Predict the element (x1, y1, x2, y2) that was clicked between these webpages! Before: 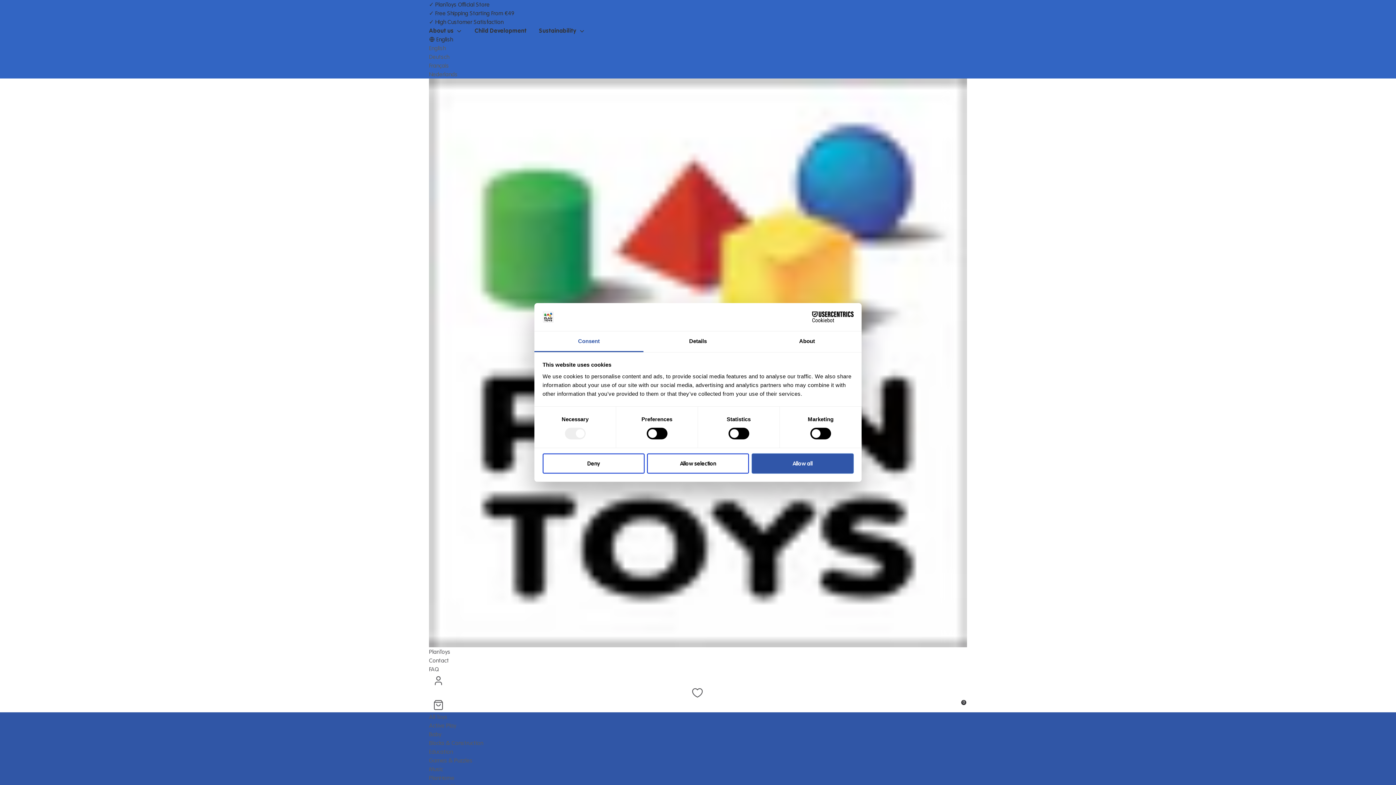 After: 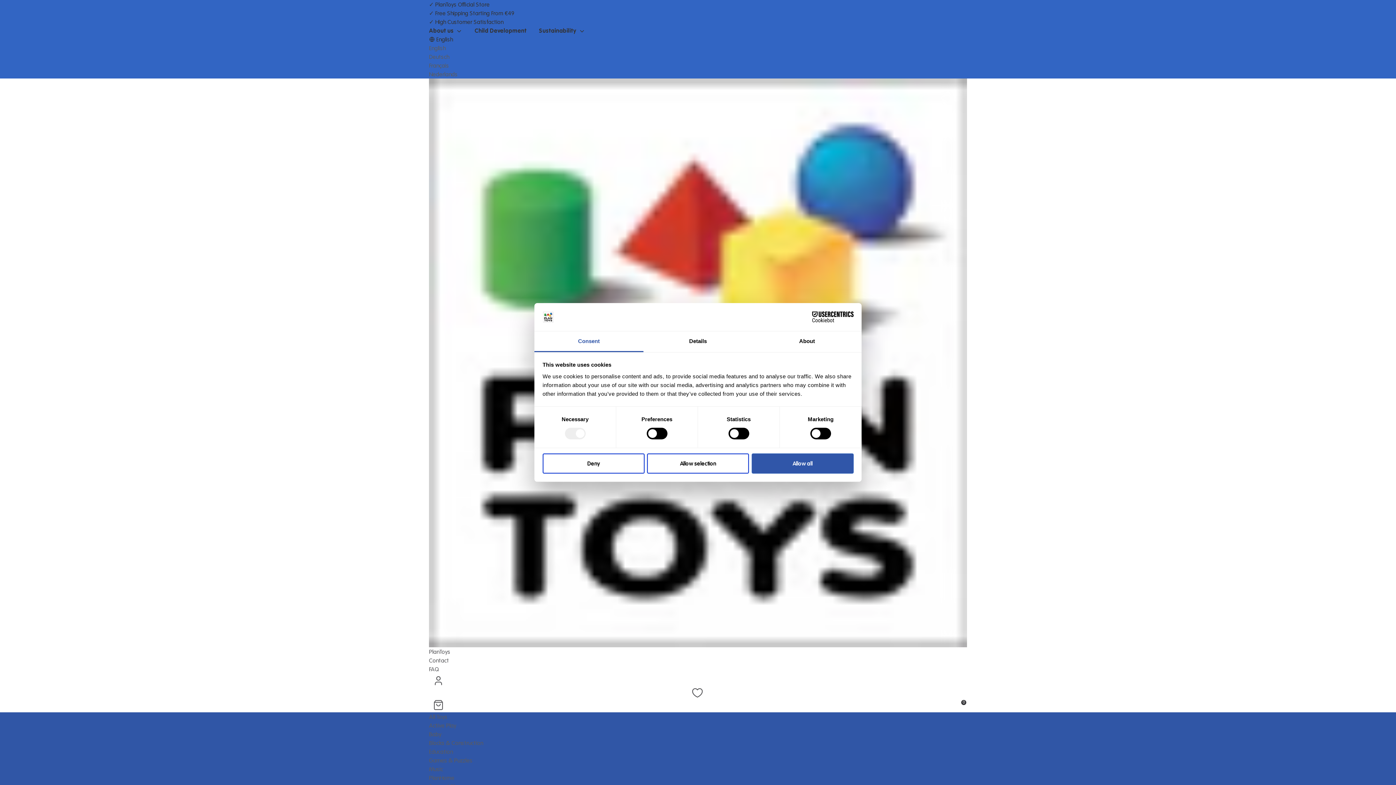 Action: bbox: (429, 739, 483, 747) label: Blocks & Construction